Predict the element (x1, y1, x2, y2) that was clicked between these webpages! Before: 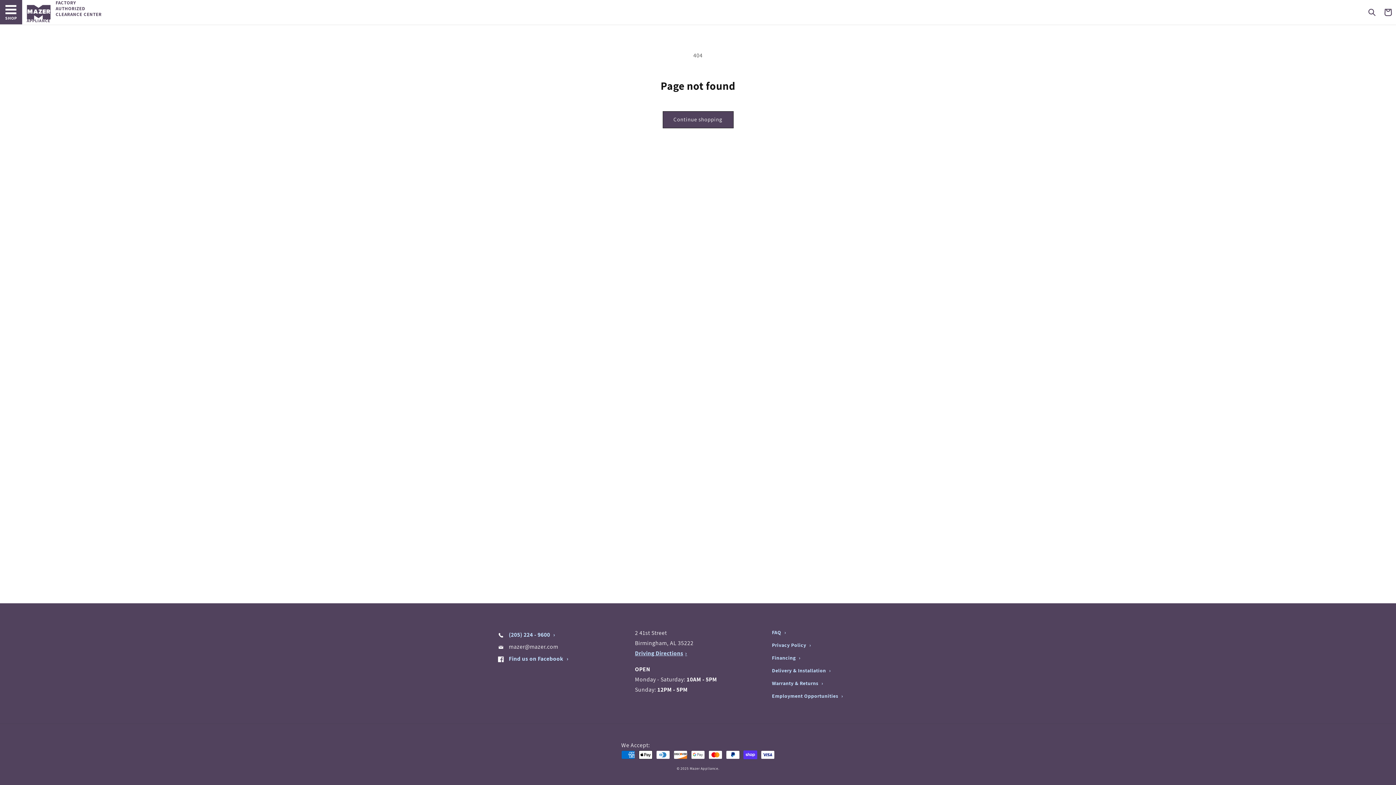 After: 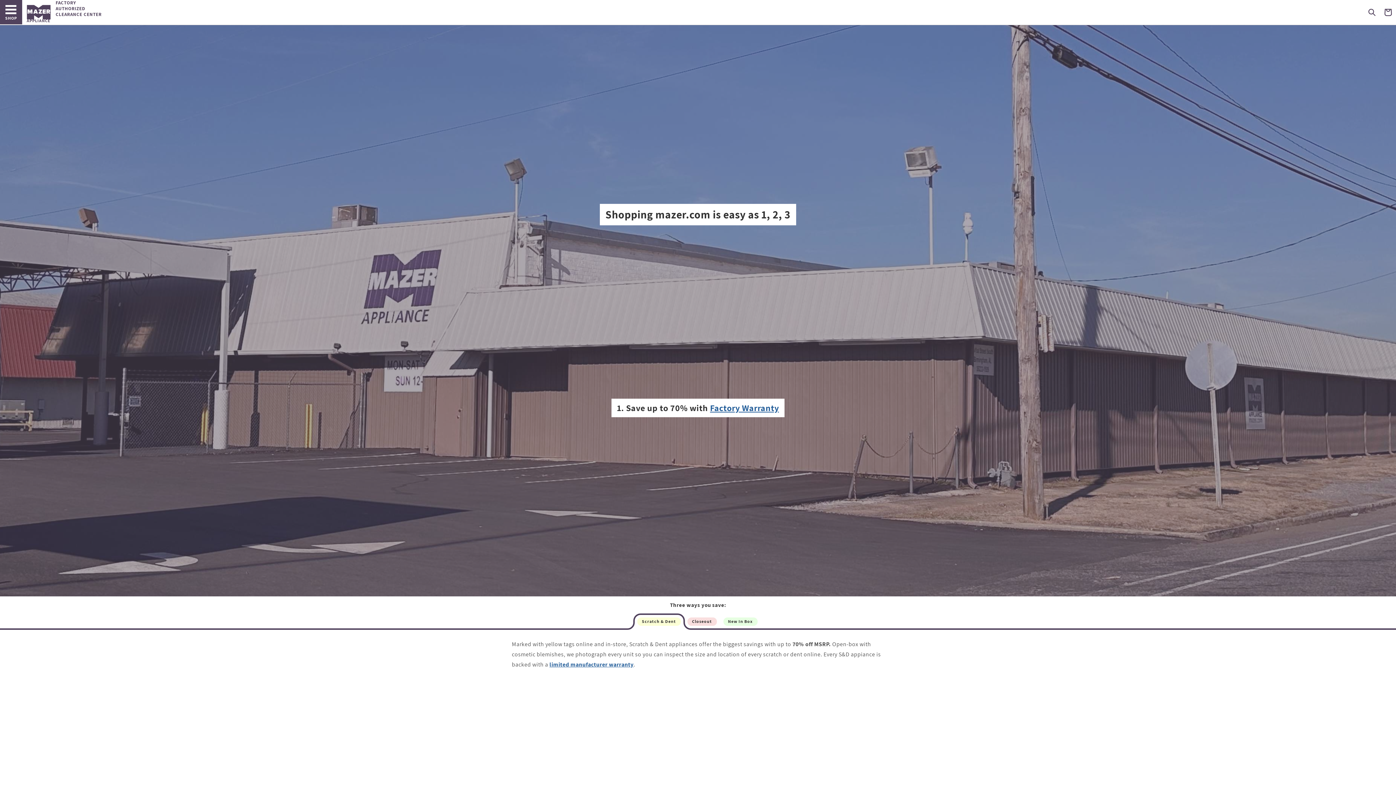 Action: label: mazer.com Home bbox: (26, 4, 50, 24)